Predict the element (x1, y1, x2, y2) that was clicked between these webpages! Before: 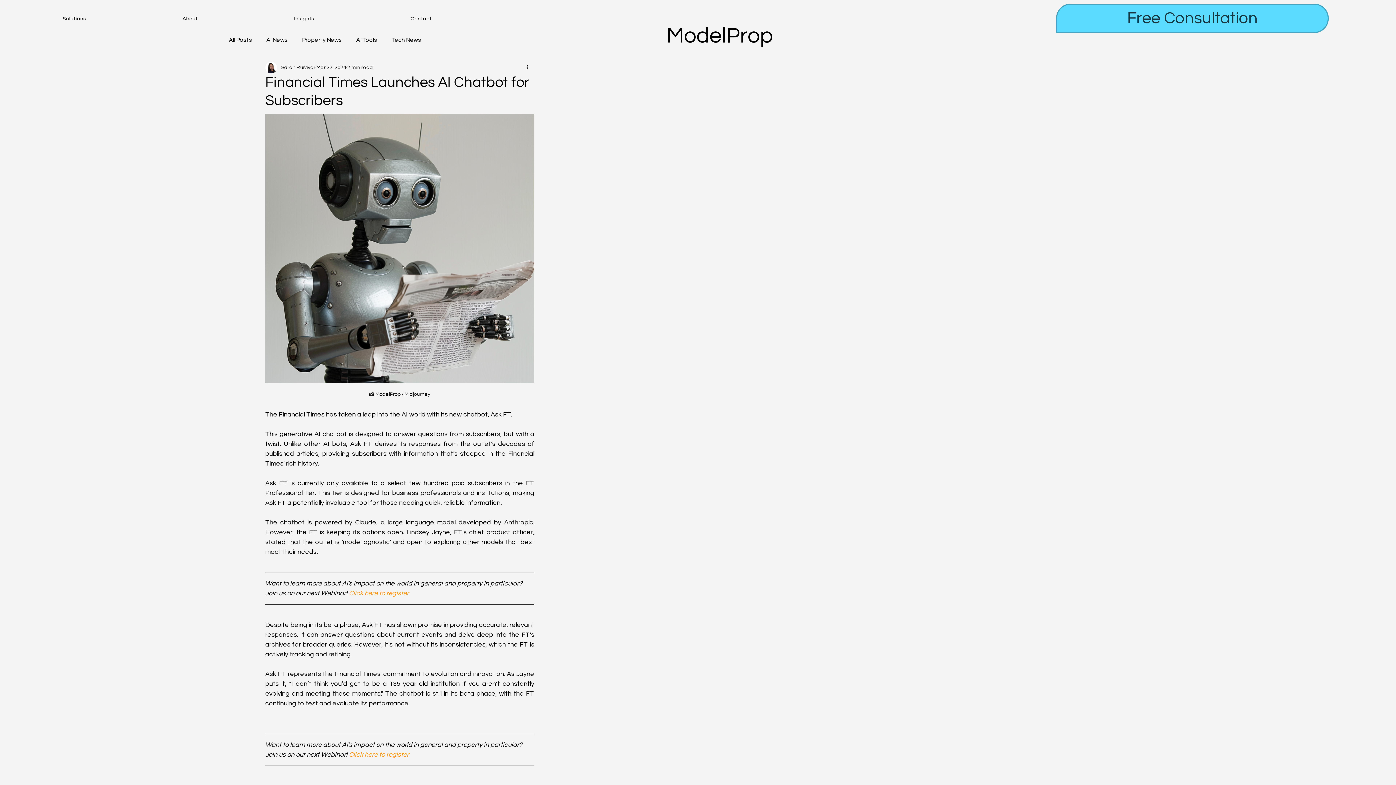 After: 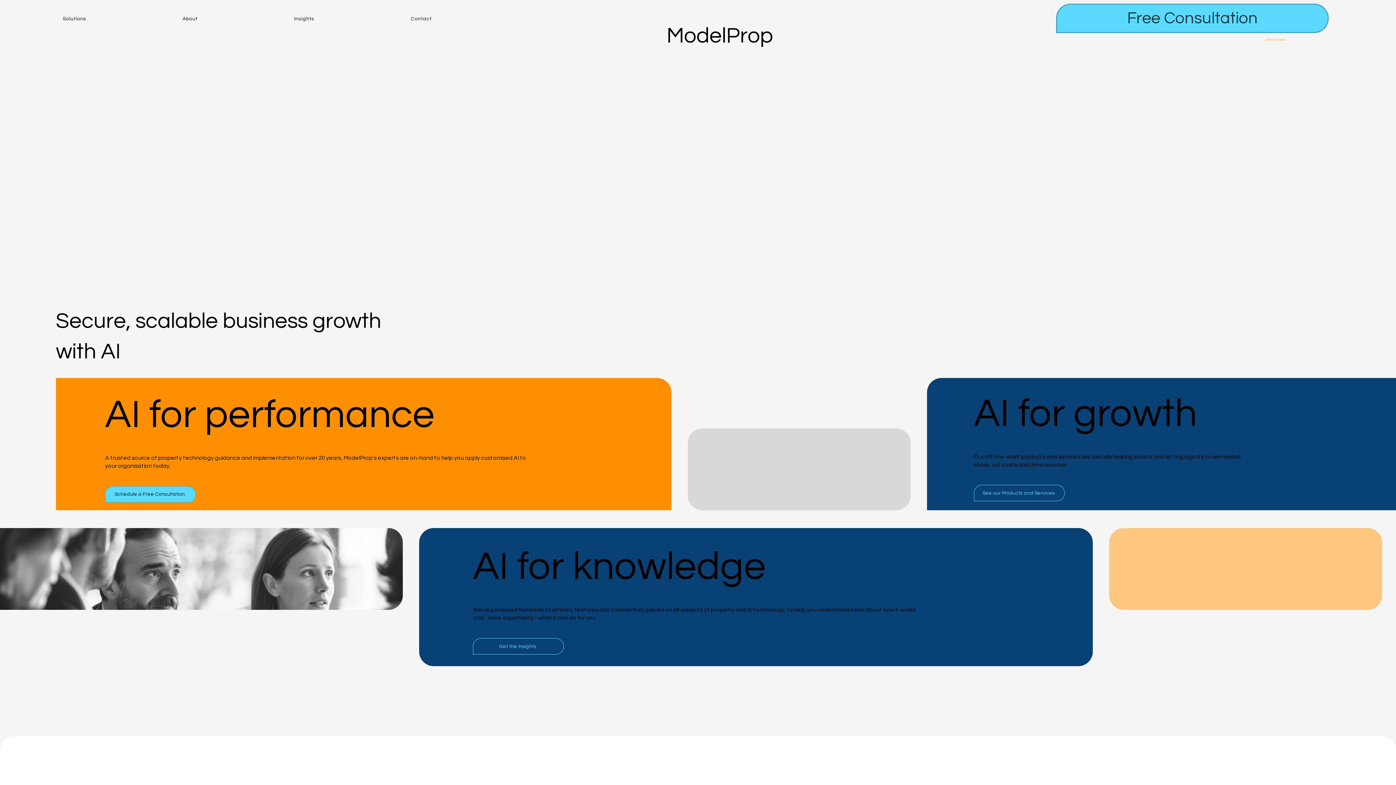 Action: bbox: (666, 24, 773, 47) label: ModelProp